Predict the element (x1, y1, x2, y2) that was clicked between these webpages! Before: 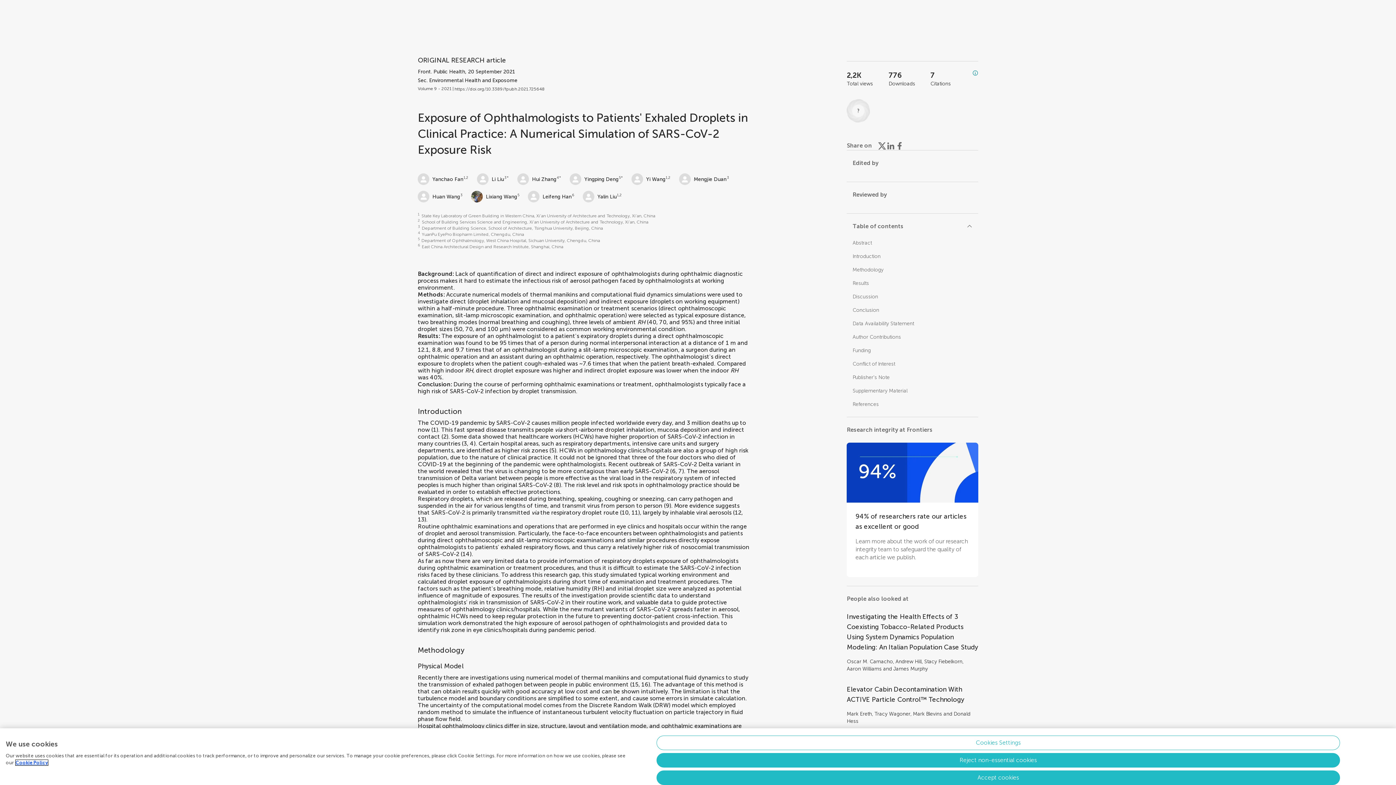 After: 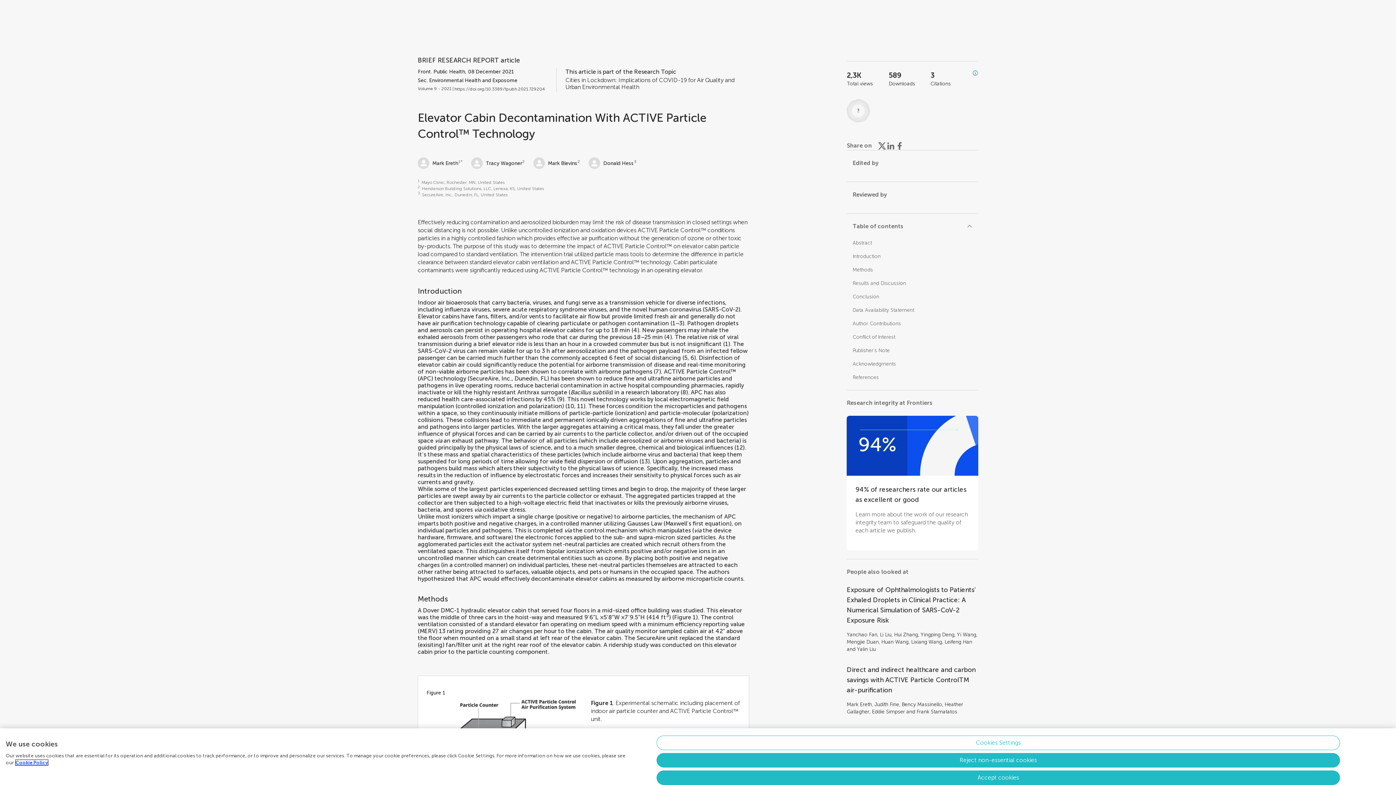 Action: bbox: (847, 684, 978, 705) label: Elevator Cabin Decontamination With ACTIVE Particle Control™ Technology